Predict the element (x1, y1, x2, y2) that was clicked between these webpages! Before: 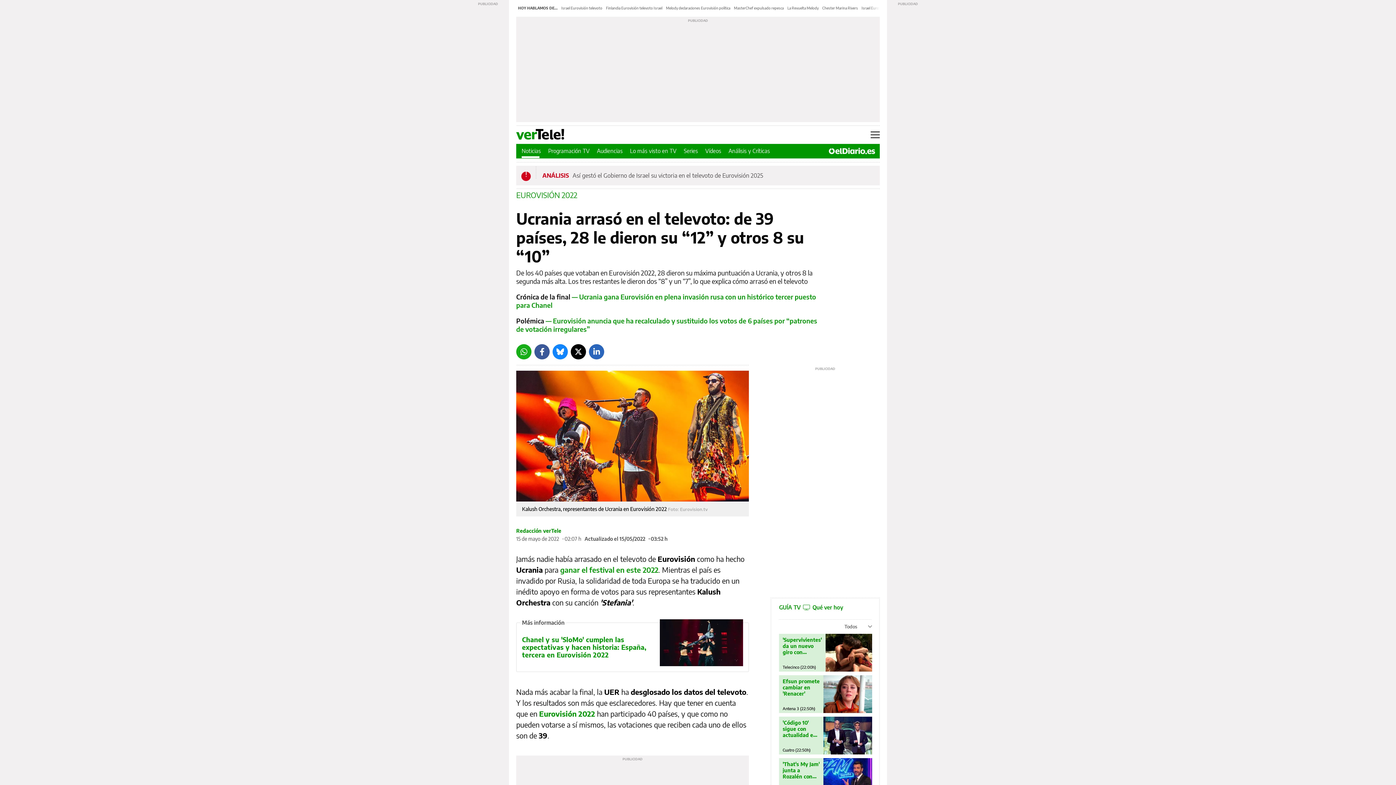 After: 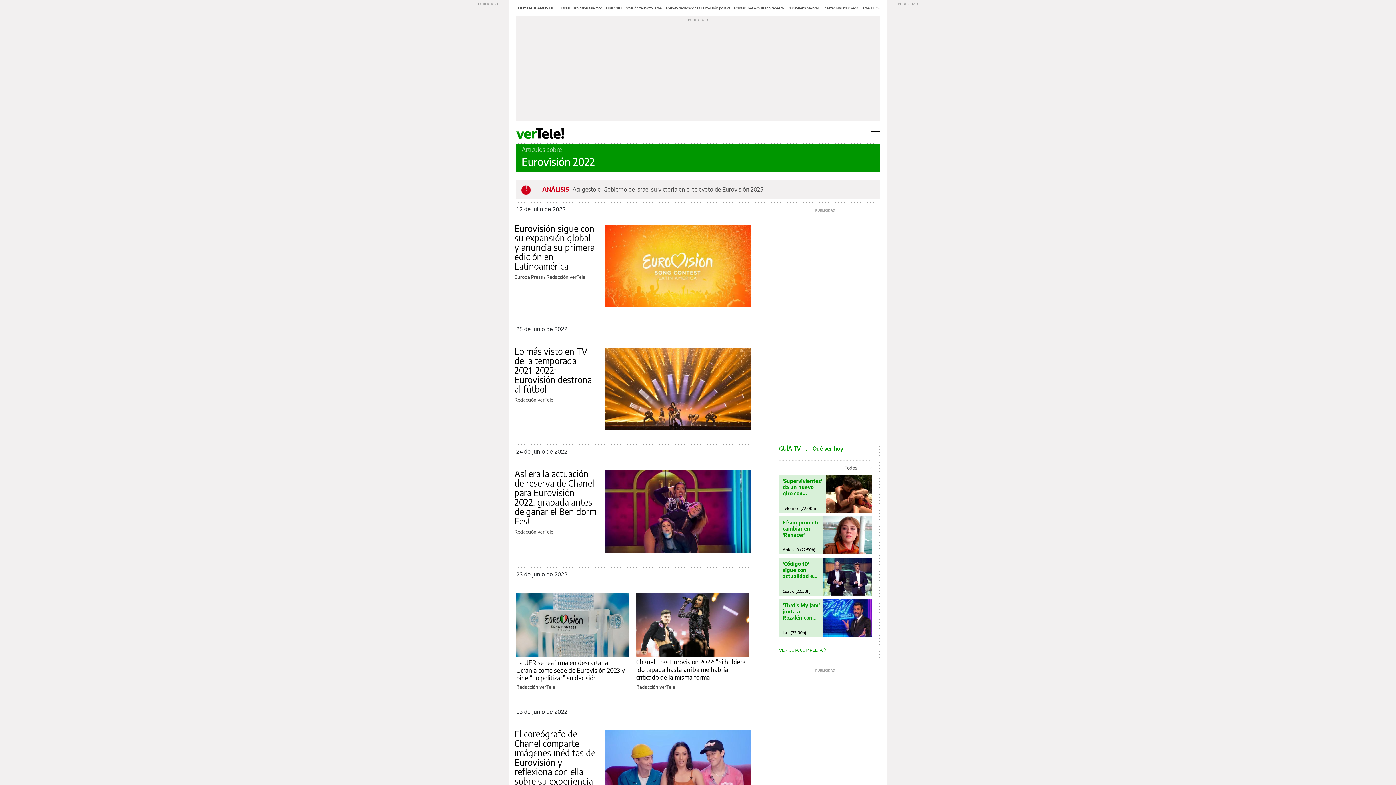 Action: bbox: (539, 709, 595, 718) label: Eurovisión 2022